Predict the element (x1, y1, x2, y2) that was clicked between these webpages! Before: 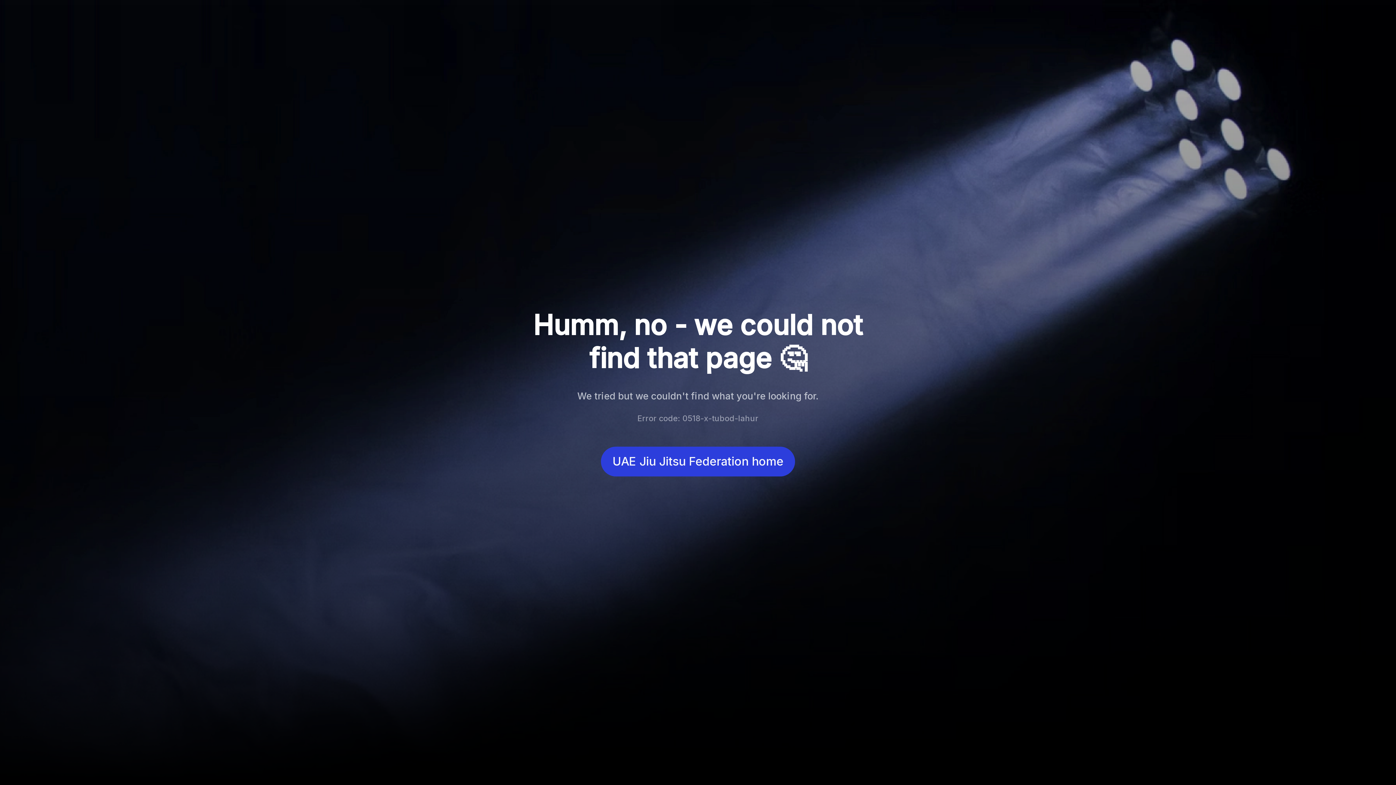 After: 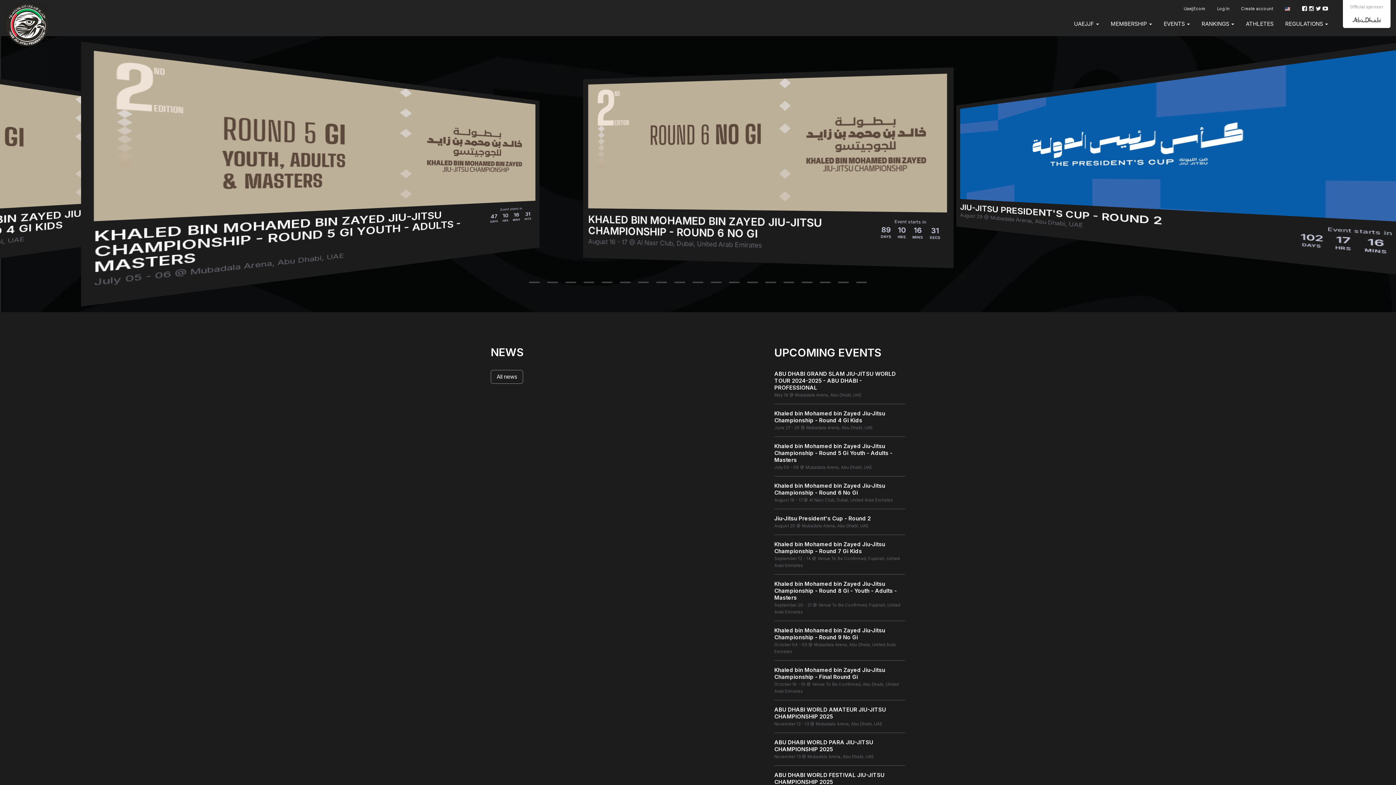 Action: label: UAE Jiu Jitsu Federation home bbox: (600, 446, 795, 476)